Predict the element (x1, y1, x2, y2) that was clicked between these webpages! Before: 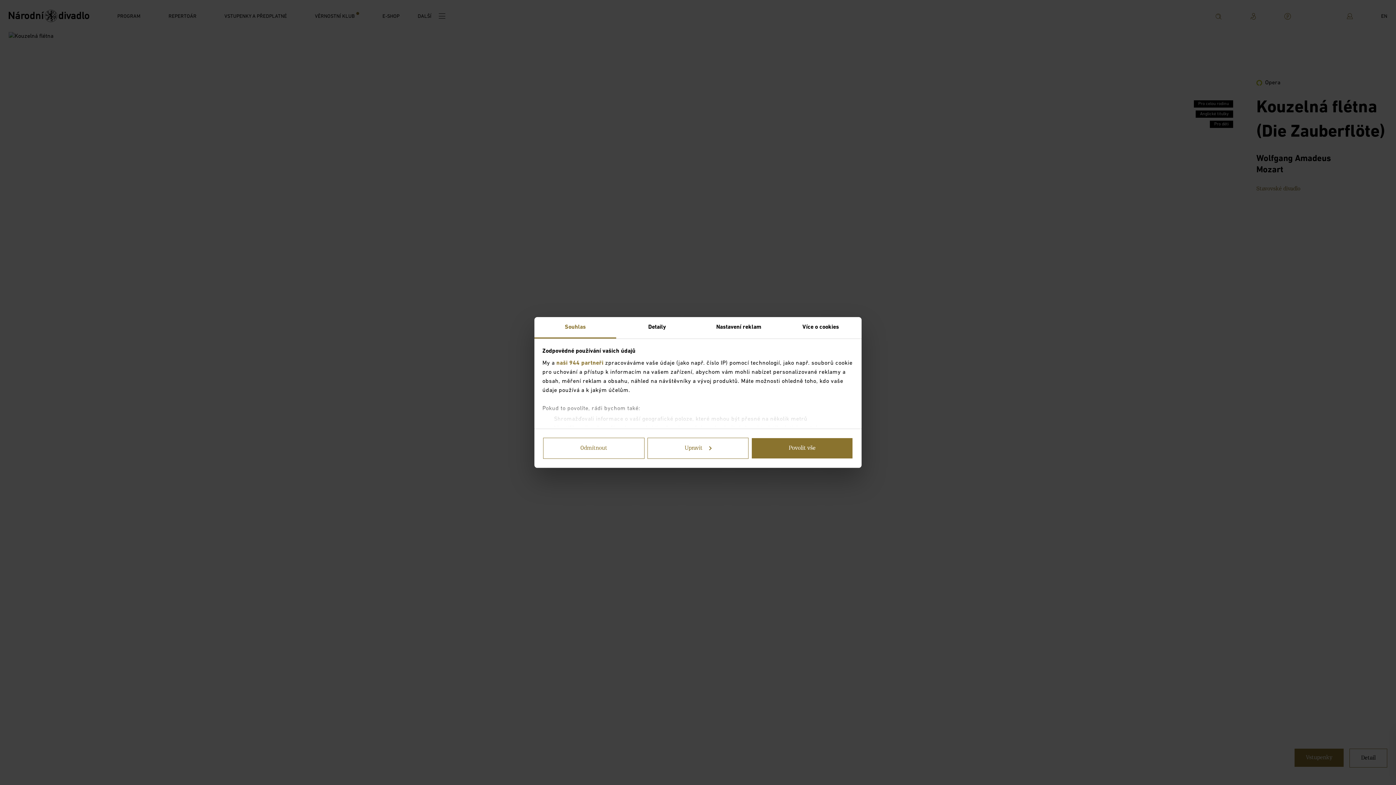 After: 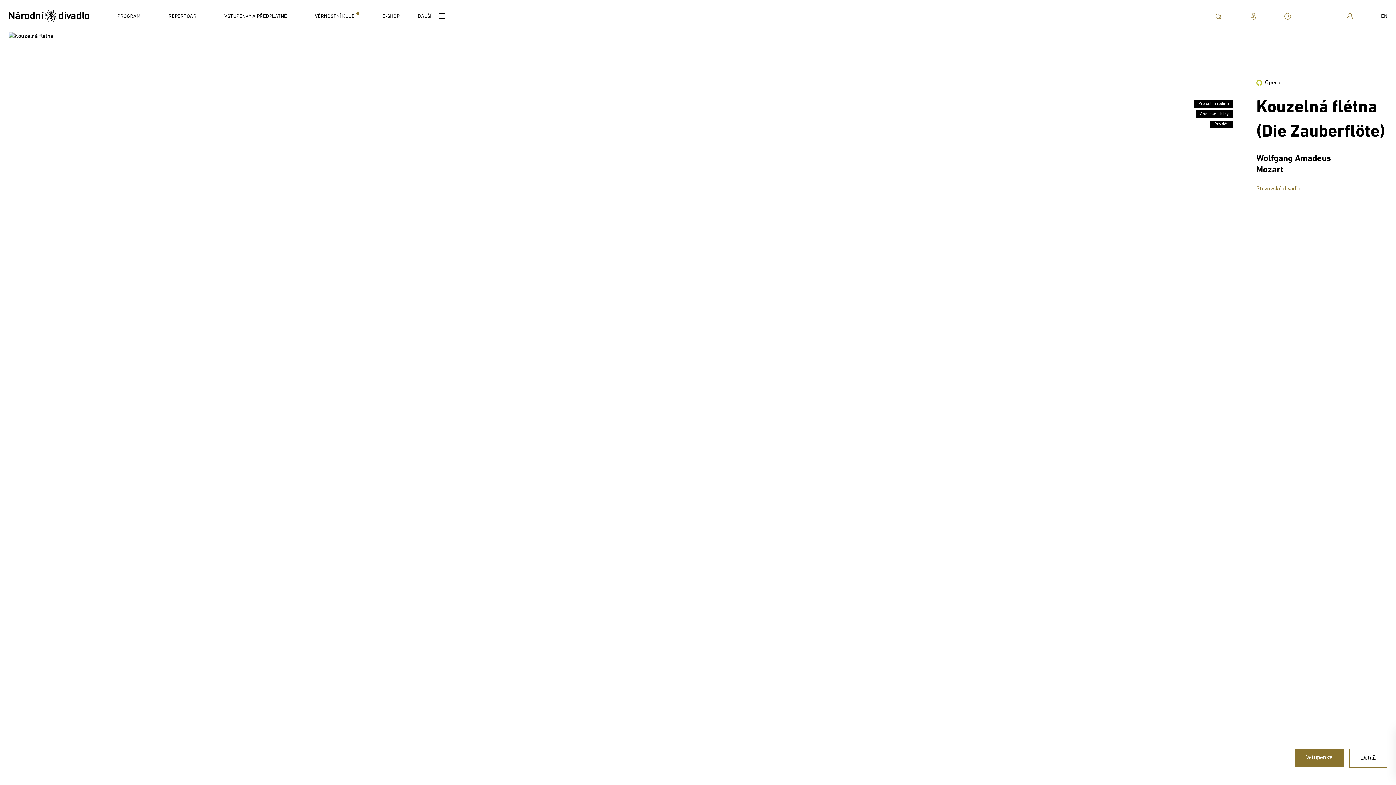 Action: label: Odmítnout bbox: (543, 438, 644, 459)